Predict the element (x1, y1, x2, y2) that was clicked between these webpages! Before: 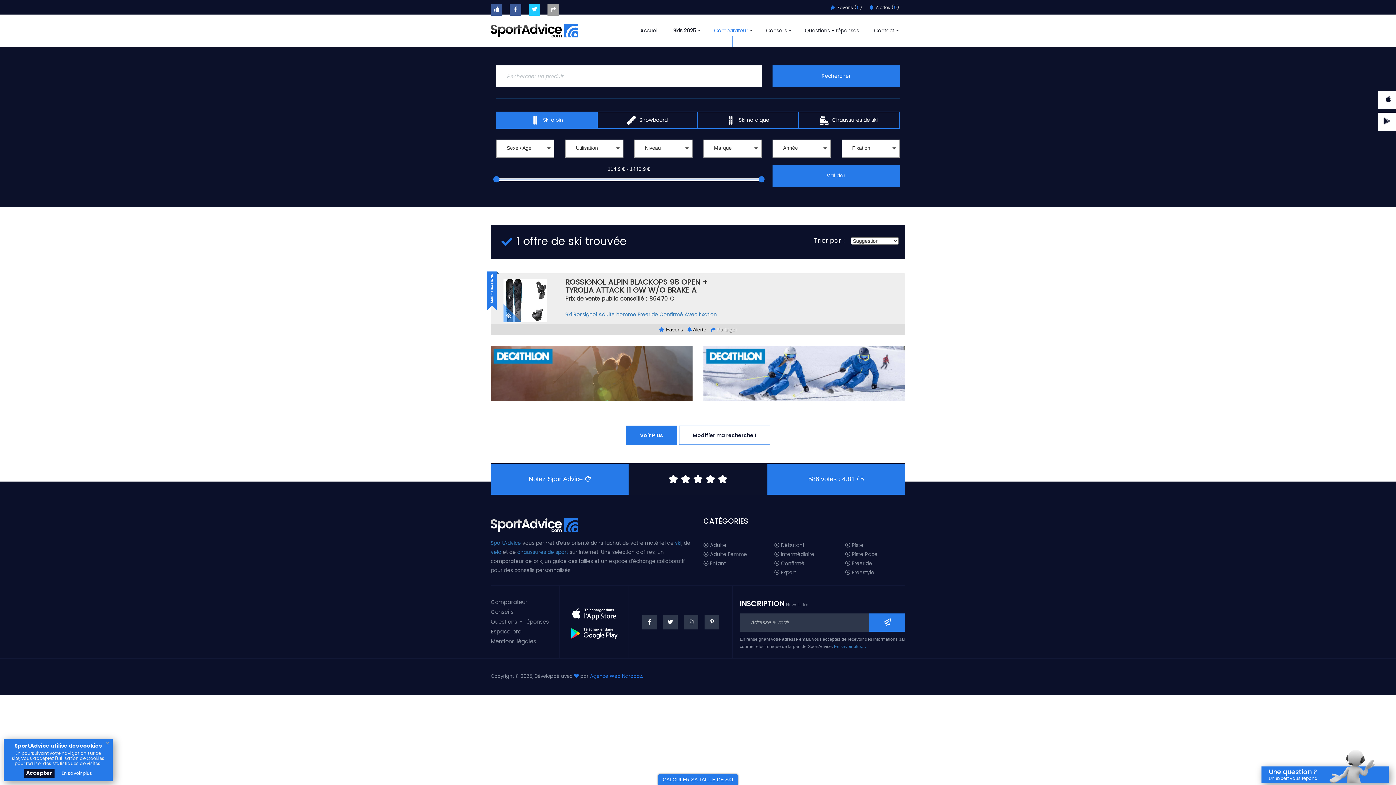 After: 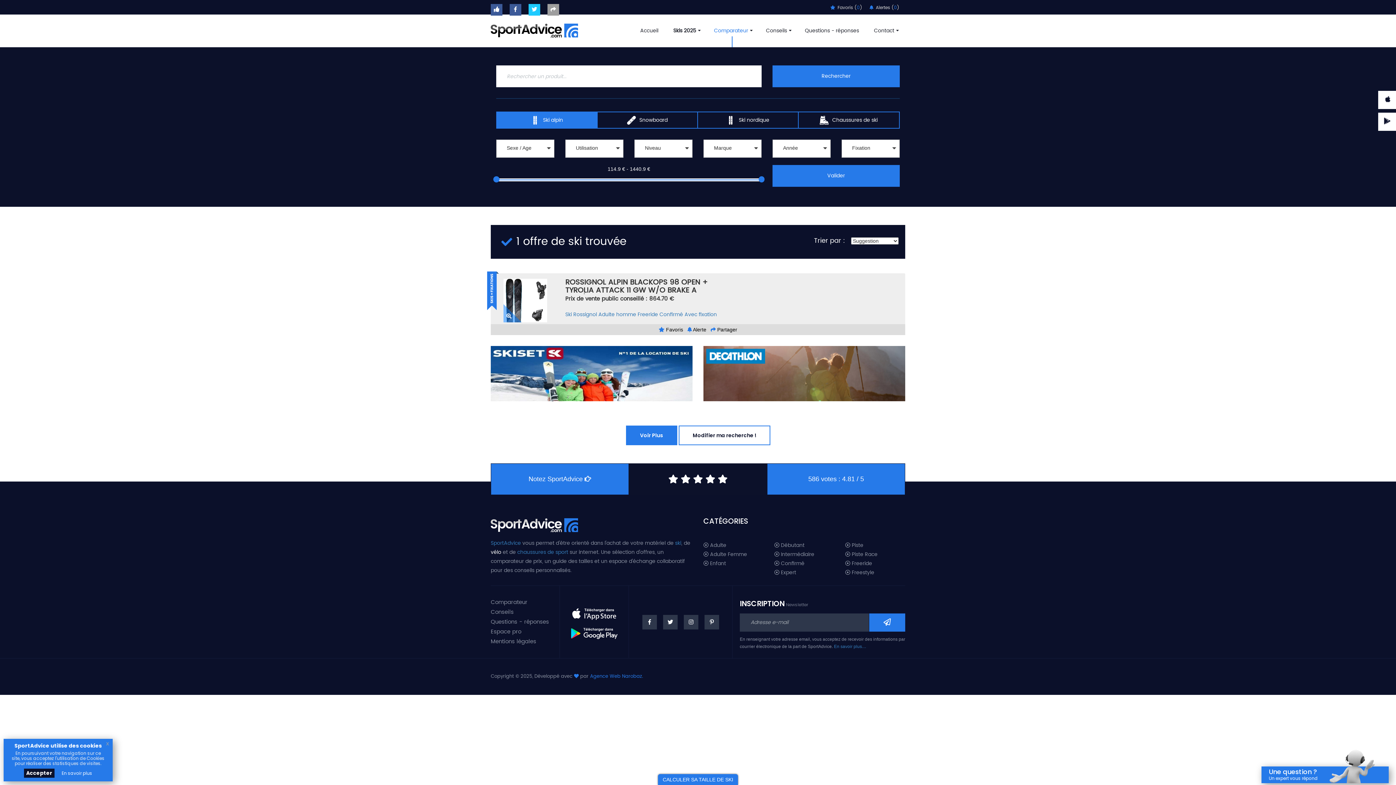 Action: bbox: (490, 548, 501, 556) label: vélo